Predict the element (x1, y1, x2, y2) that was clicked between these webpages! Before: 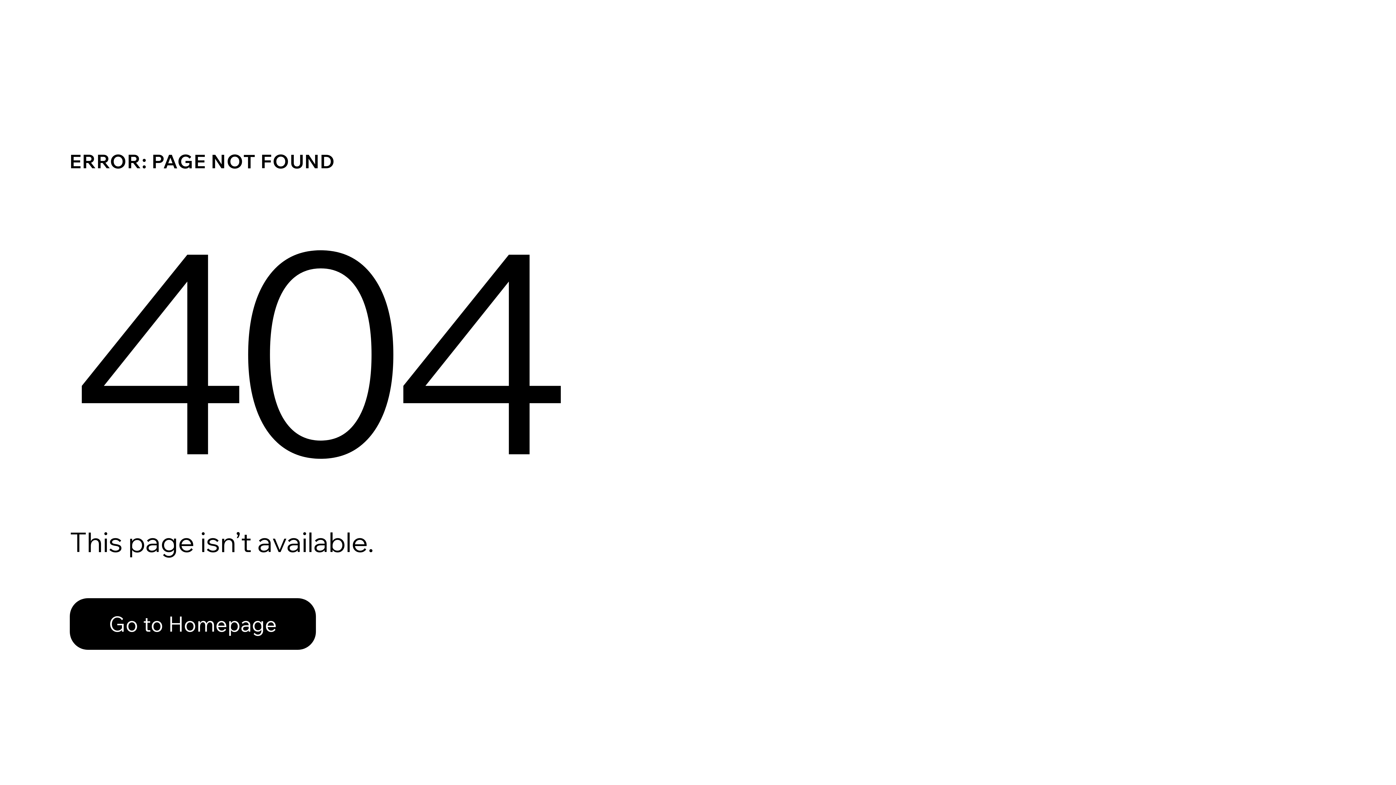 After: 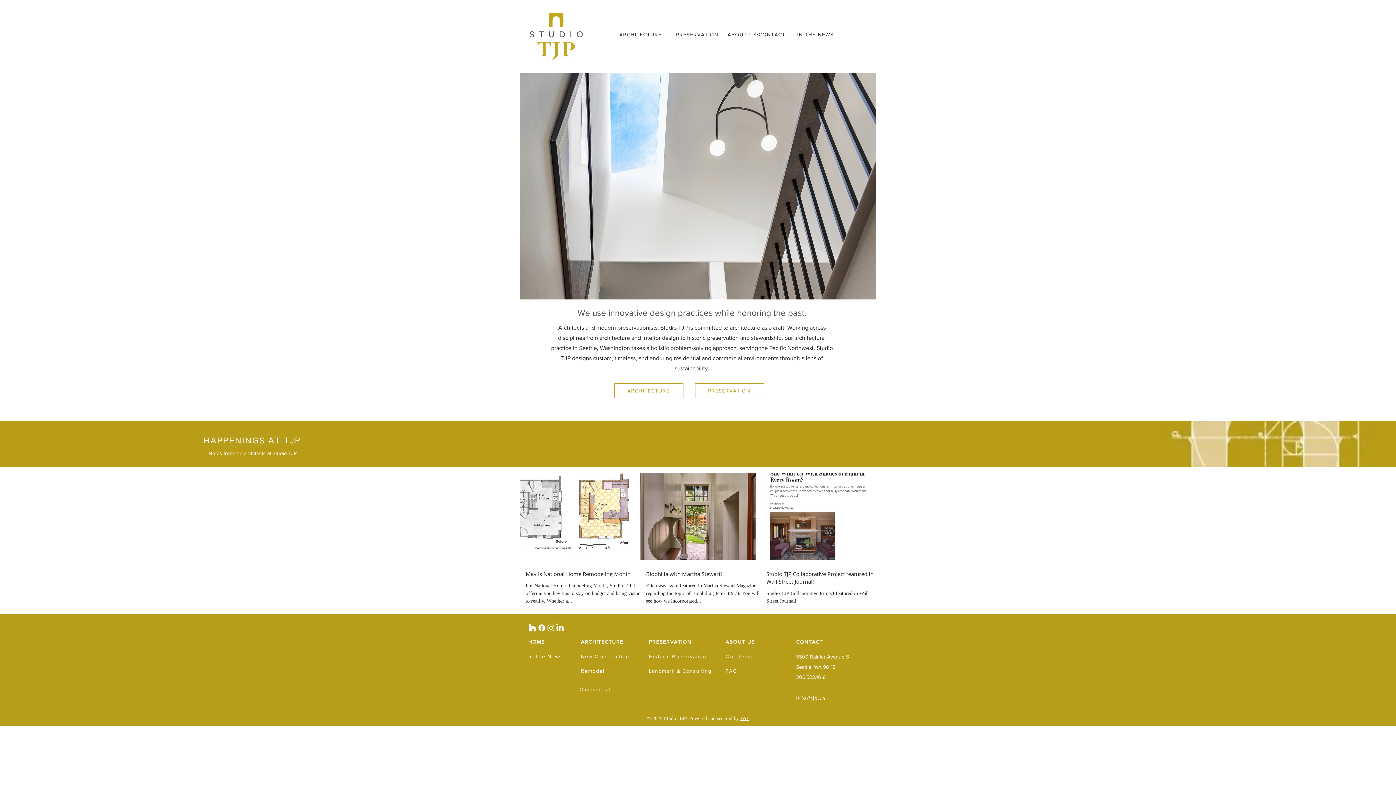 Action: bbox: (69, 598, 316, 650) label: Go to Homepage